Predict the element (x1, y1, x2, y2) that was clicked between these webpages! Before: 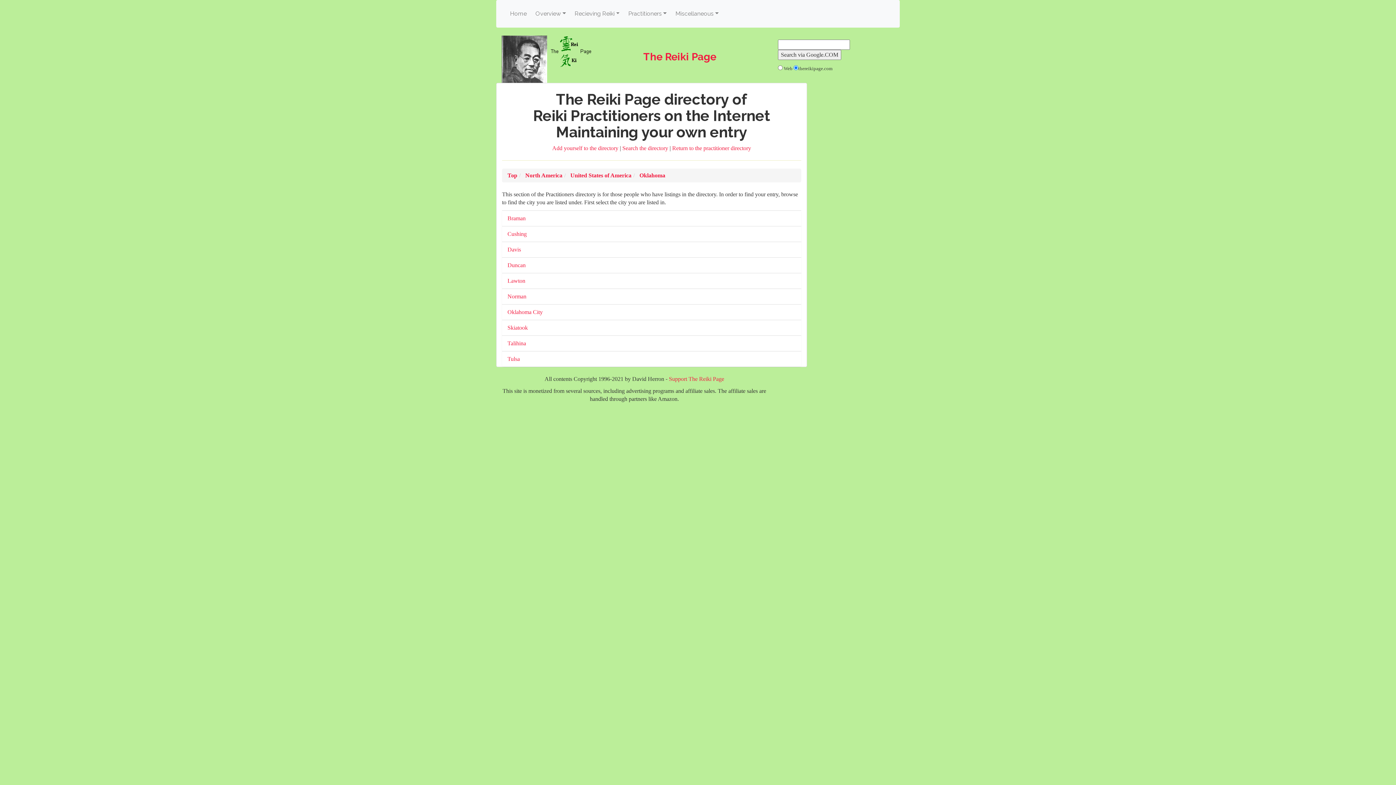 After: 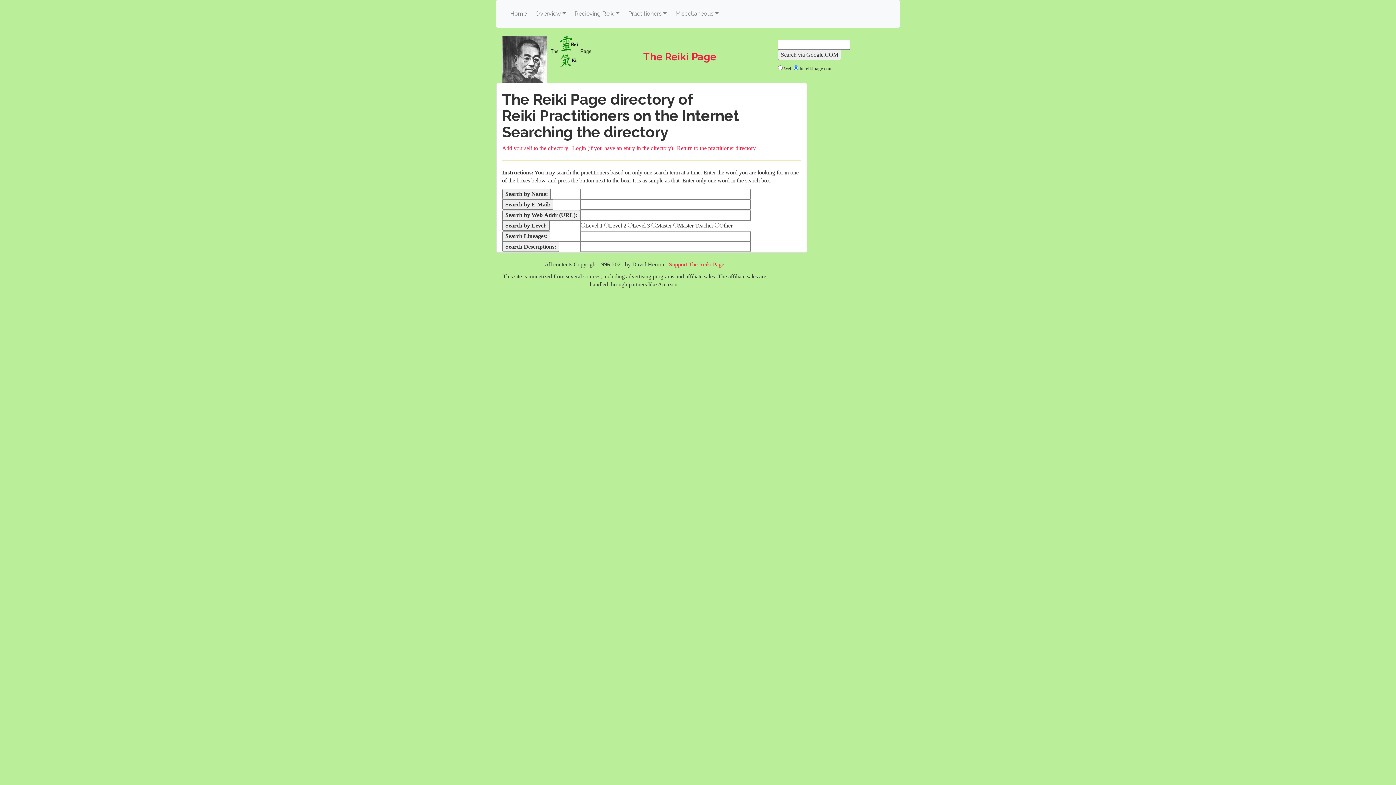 Action: bbox: (622, 145, 669, 151) label: Search the directory 